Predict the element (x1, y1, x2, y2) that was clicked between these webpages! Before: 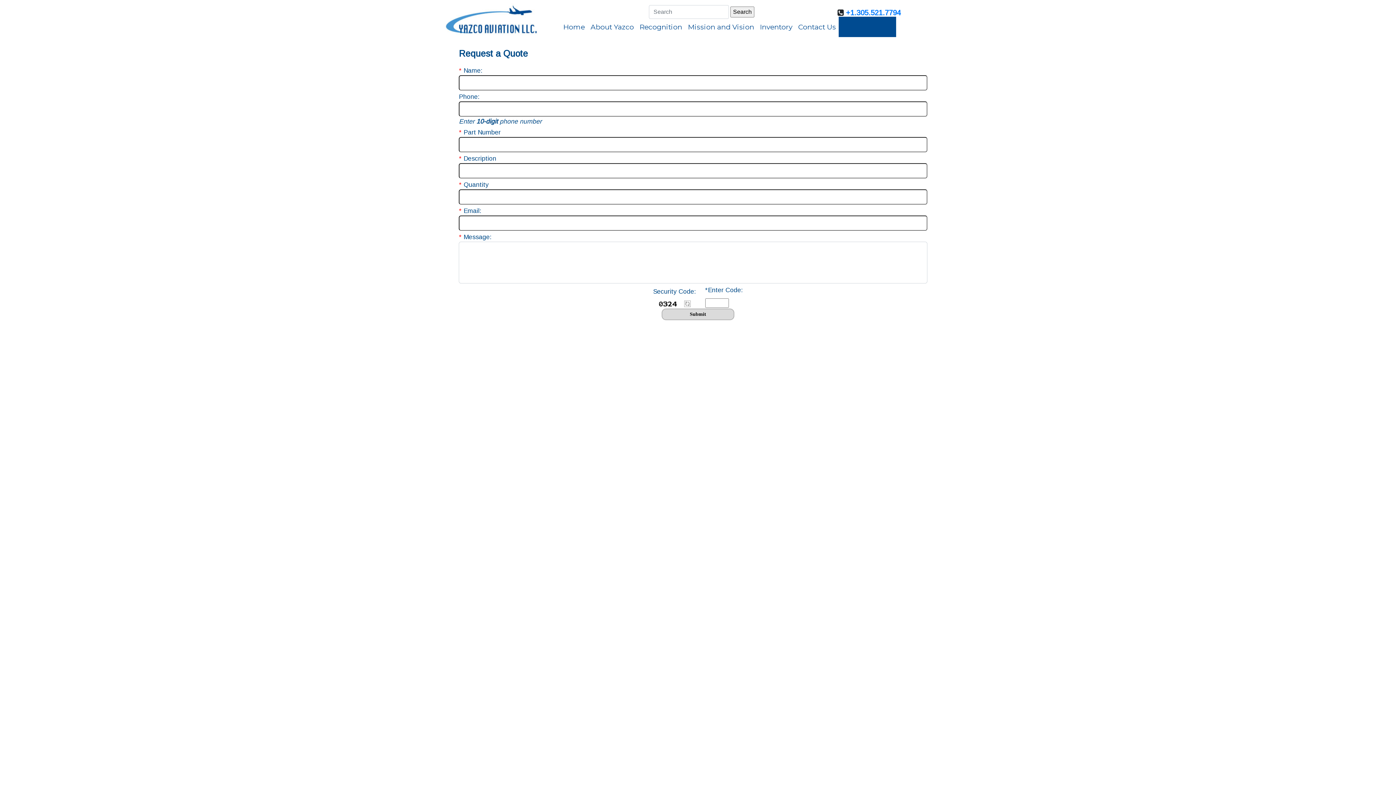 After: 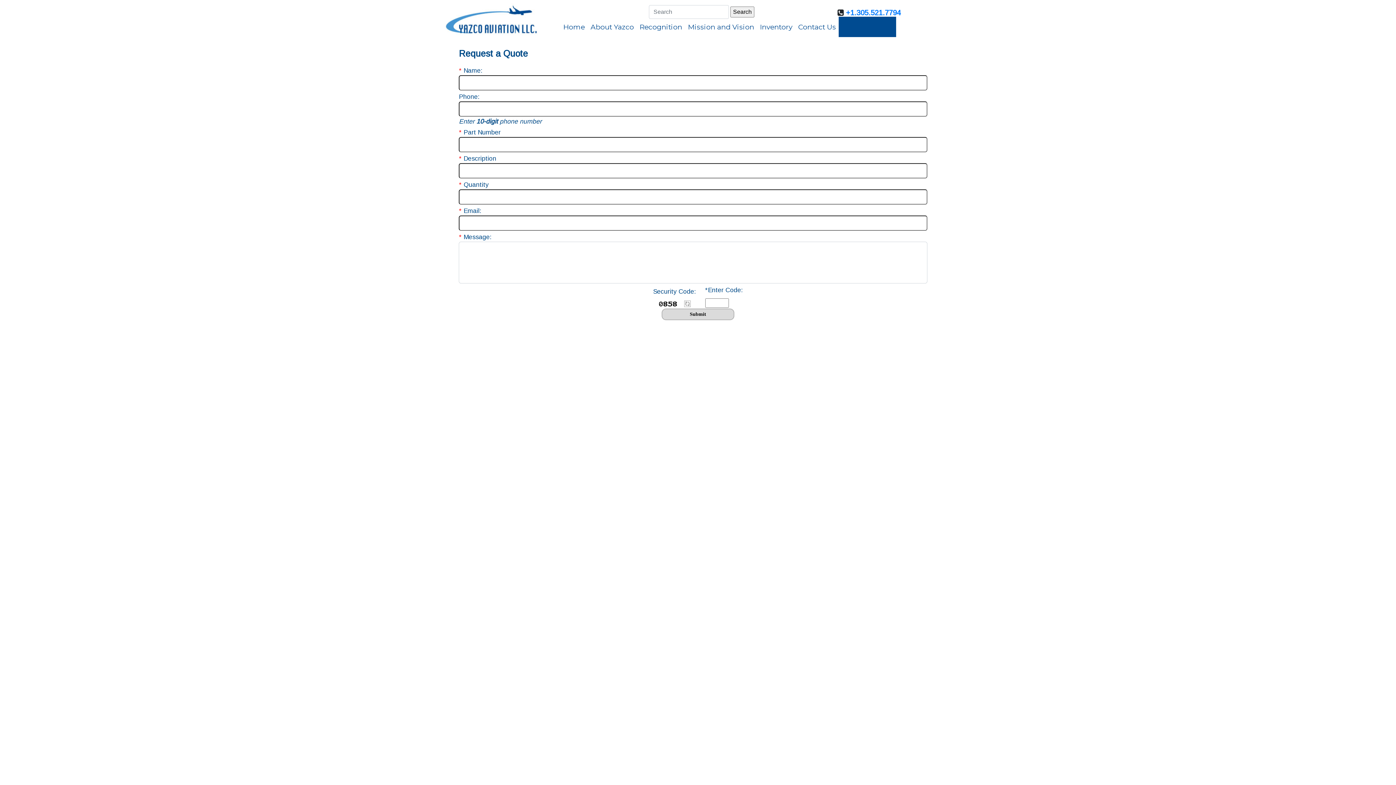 Action: label: Request Quote bbox: (839, 16, 896, 37)